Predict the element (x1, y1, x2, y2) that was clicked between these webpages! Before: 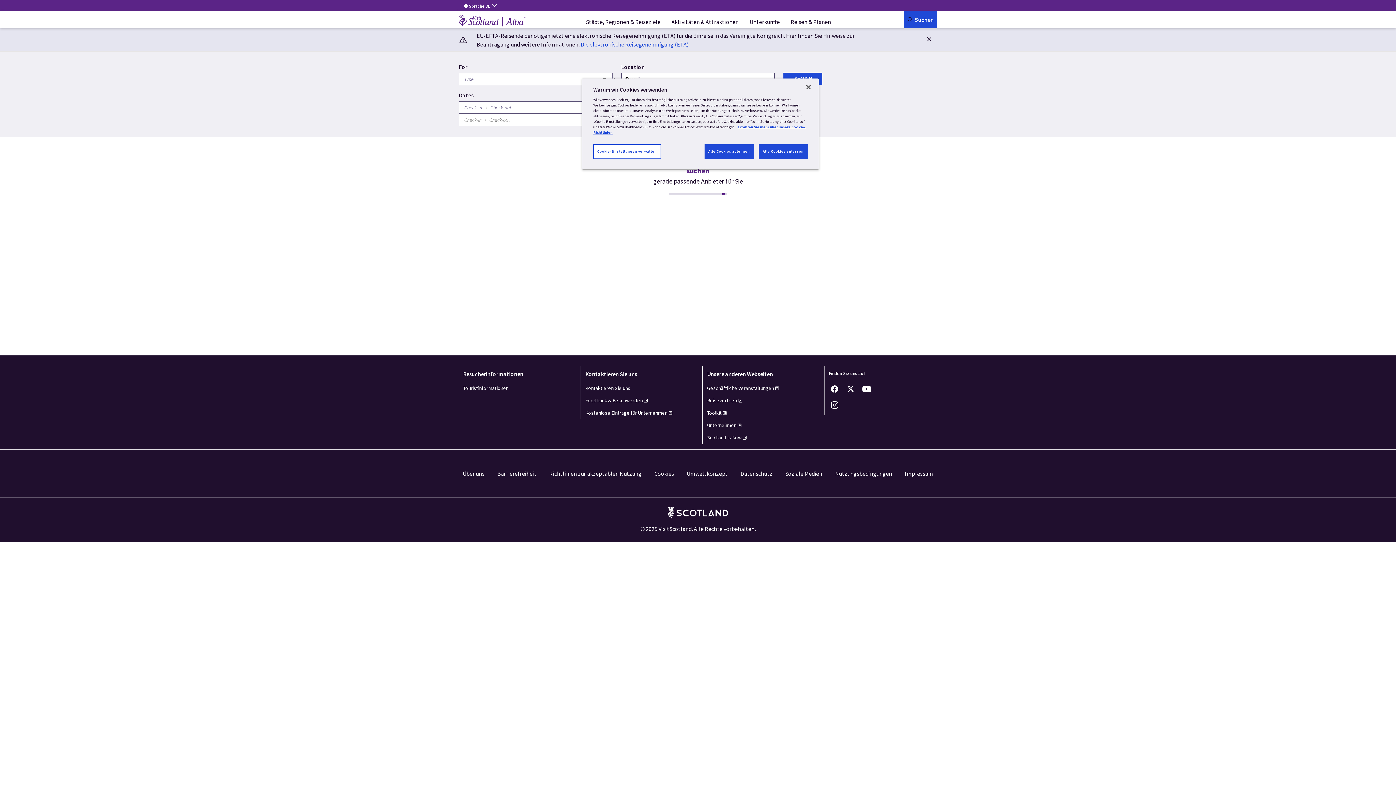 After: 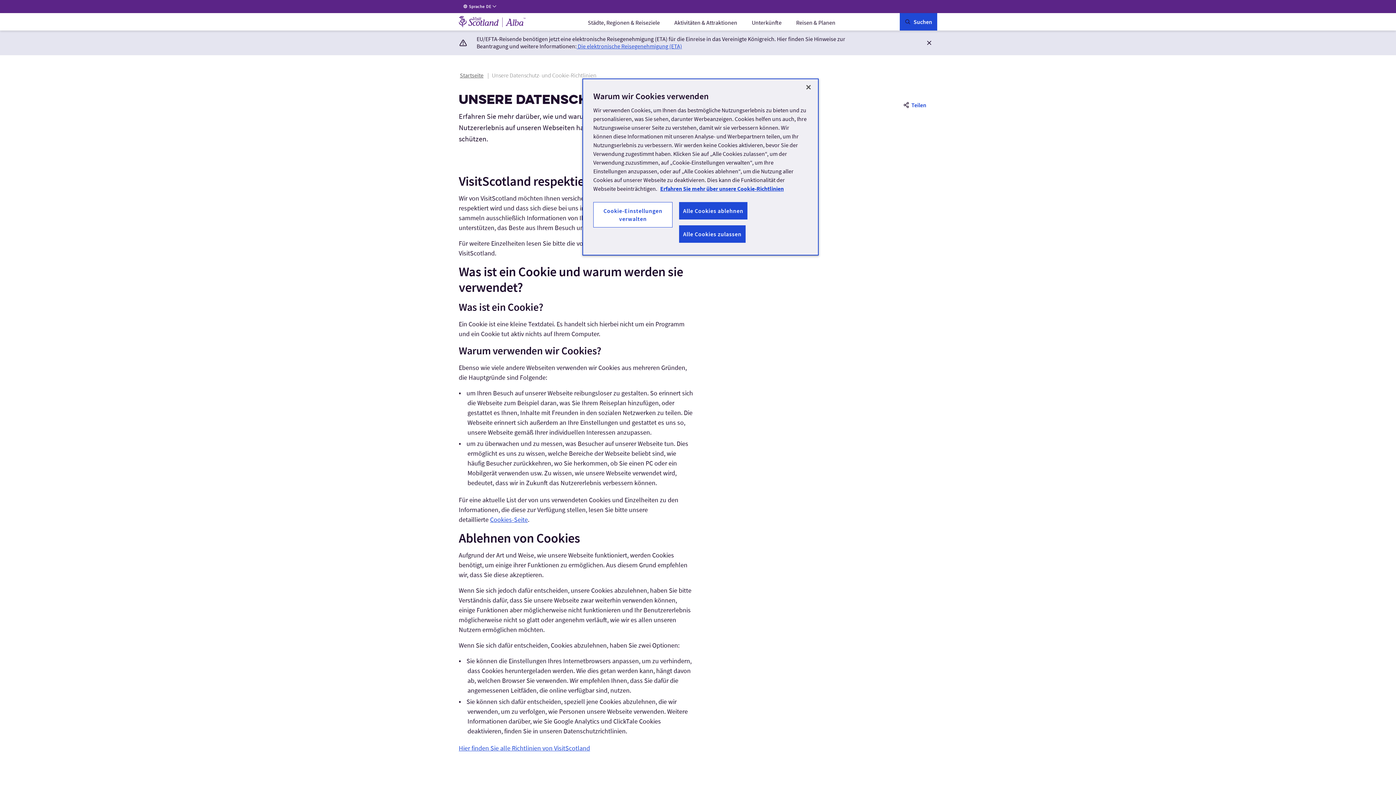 Action: label: Datenschutz bbox: (740, 470, 772, 477)